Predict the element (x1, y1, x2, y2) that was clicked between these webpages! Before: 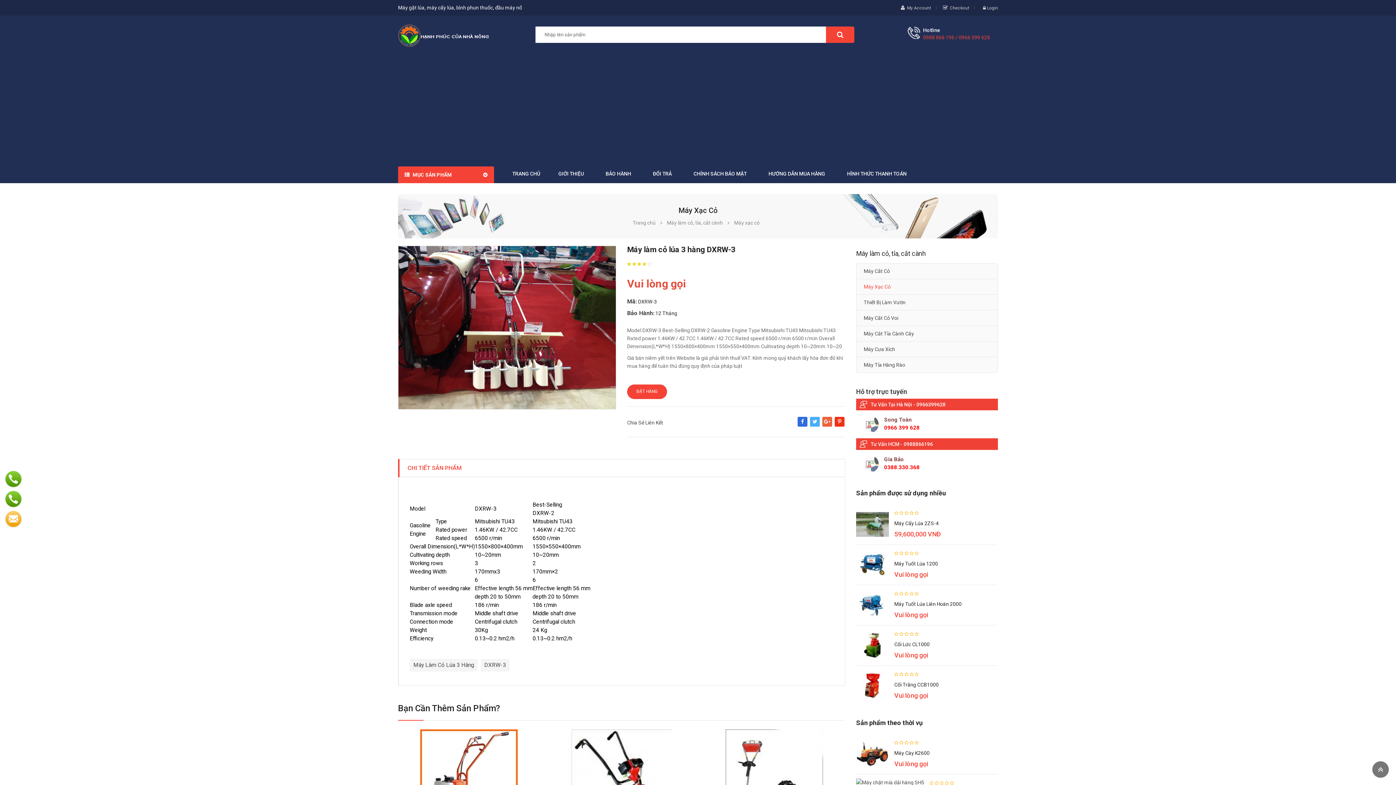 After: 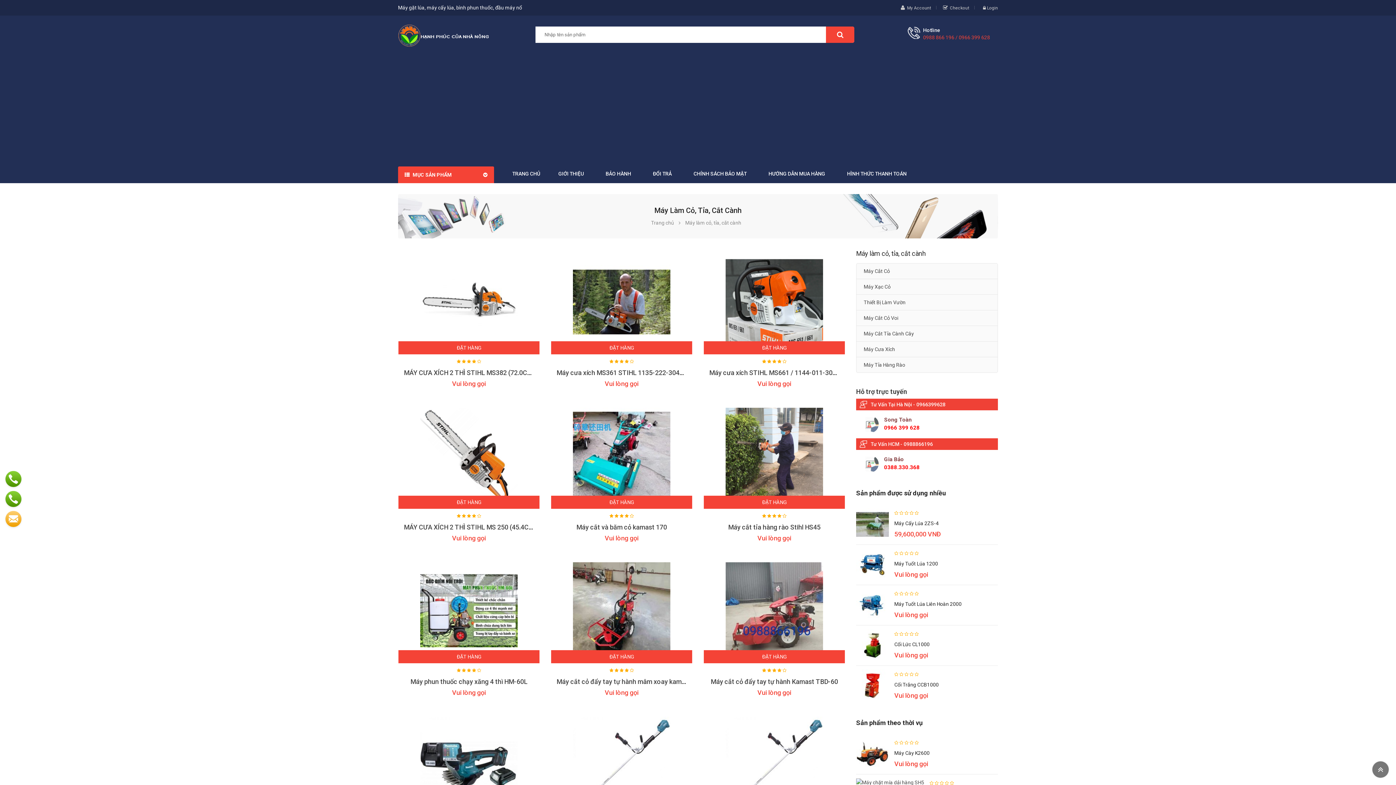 Action: bbox: (667, 220, 723, 225) label: Máy làm cỏ, tỉa, cắt cành